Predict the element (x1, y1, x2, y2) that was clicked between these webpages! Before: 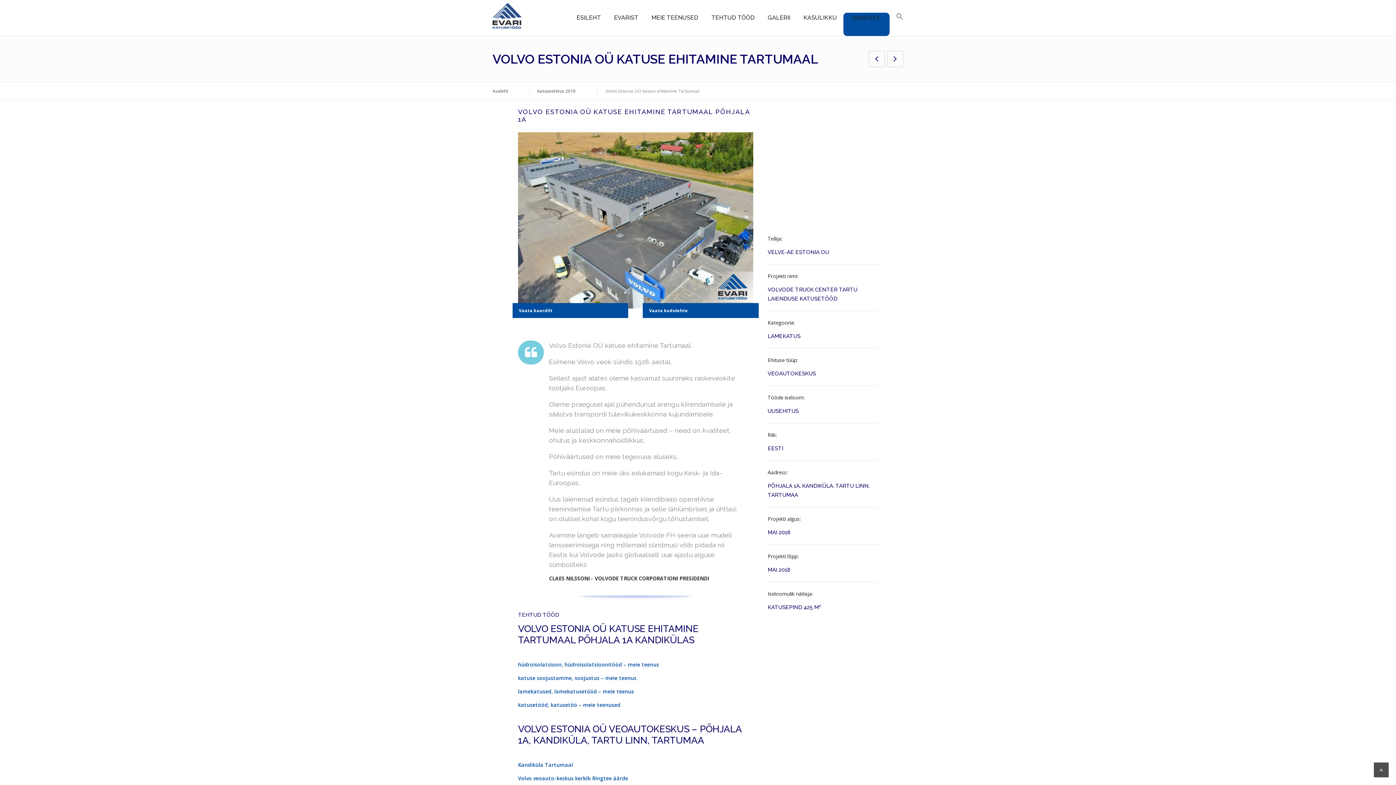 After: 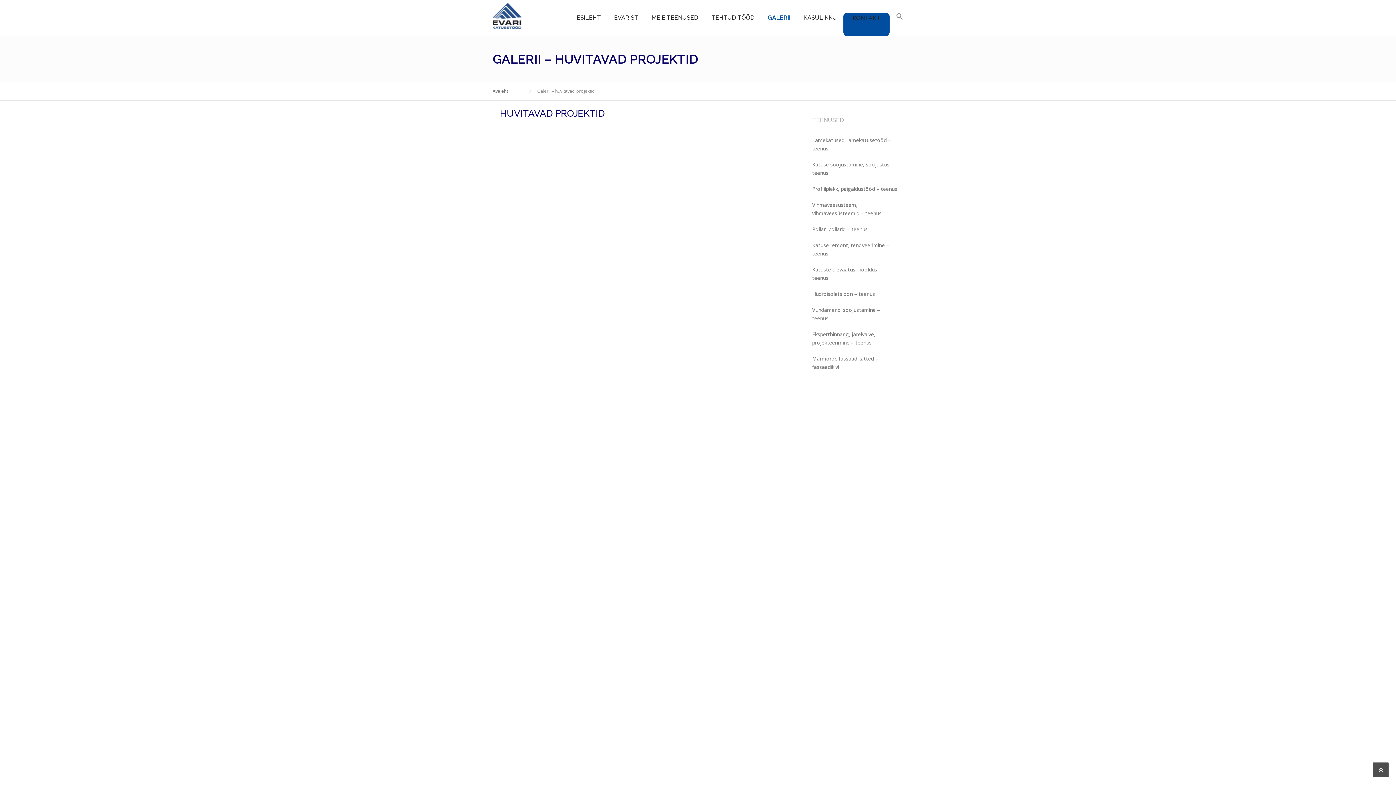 Action: label: GALERII bbox: (761, 12, 797, 35)